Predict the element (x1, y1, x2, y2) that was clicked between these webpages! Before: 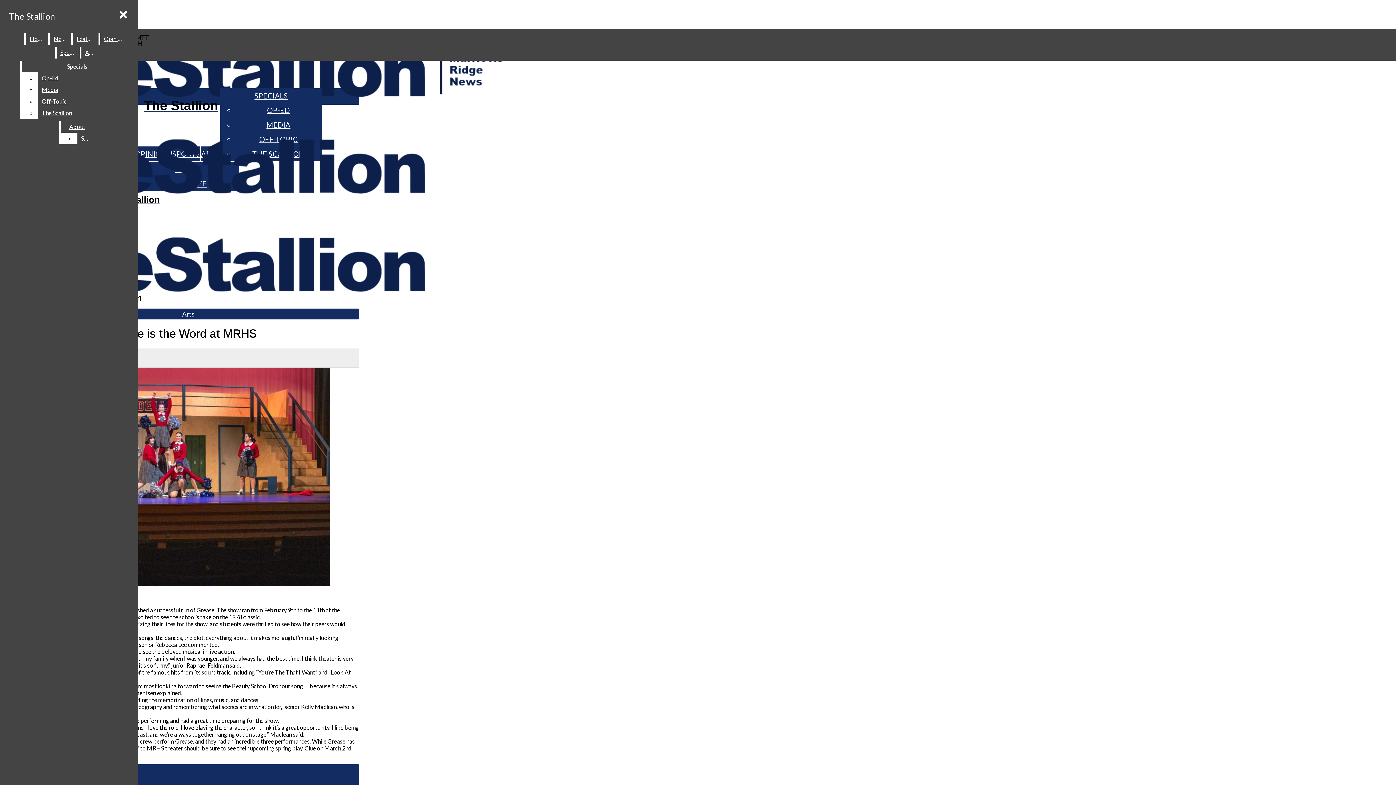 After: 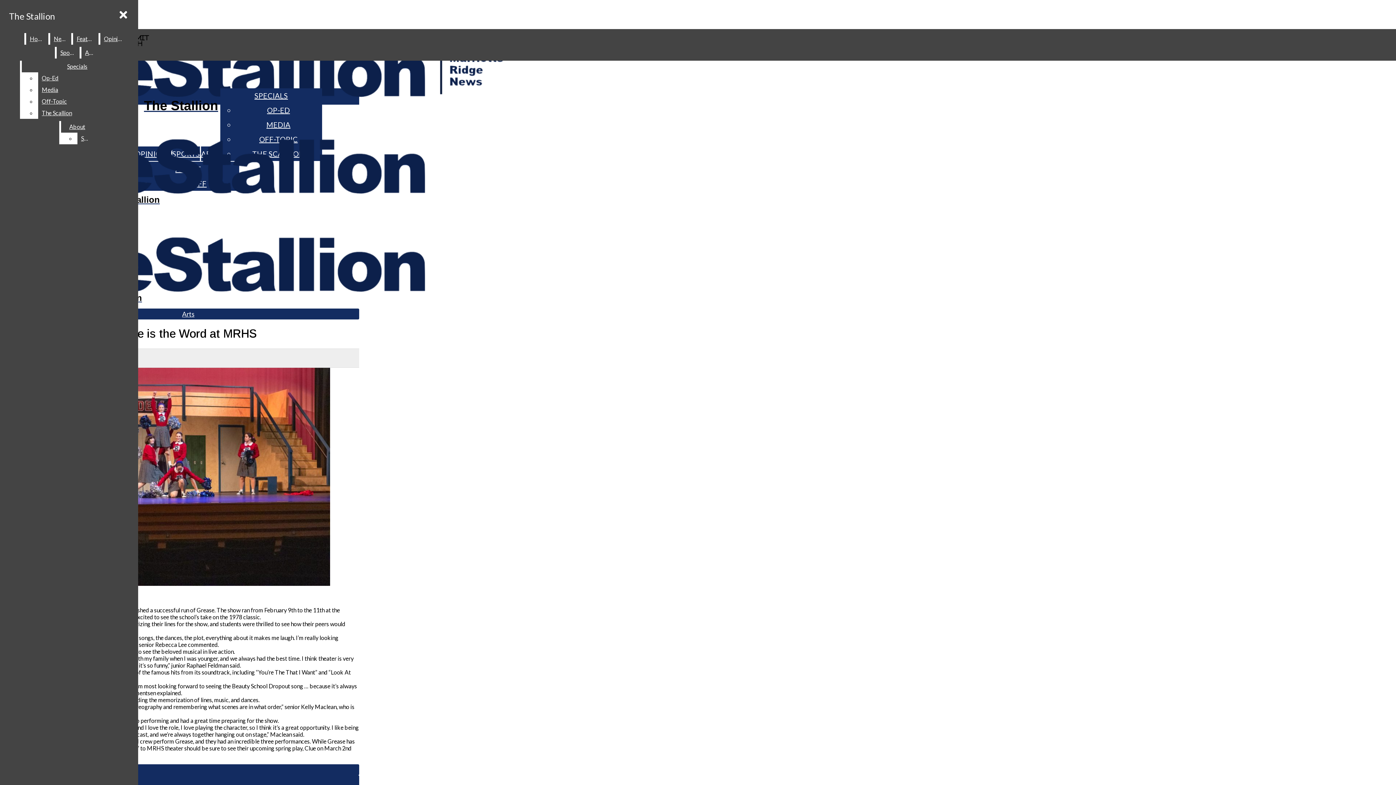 Action: label: Gallery - 9 Photos bbox: (2, 367, 359, 601)